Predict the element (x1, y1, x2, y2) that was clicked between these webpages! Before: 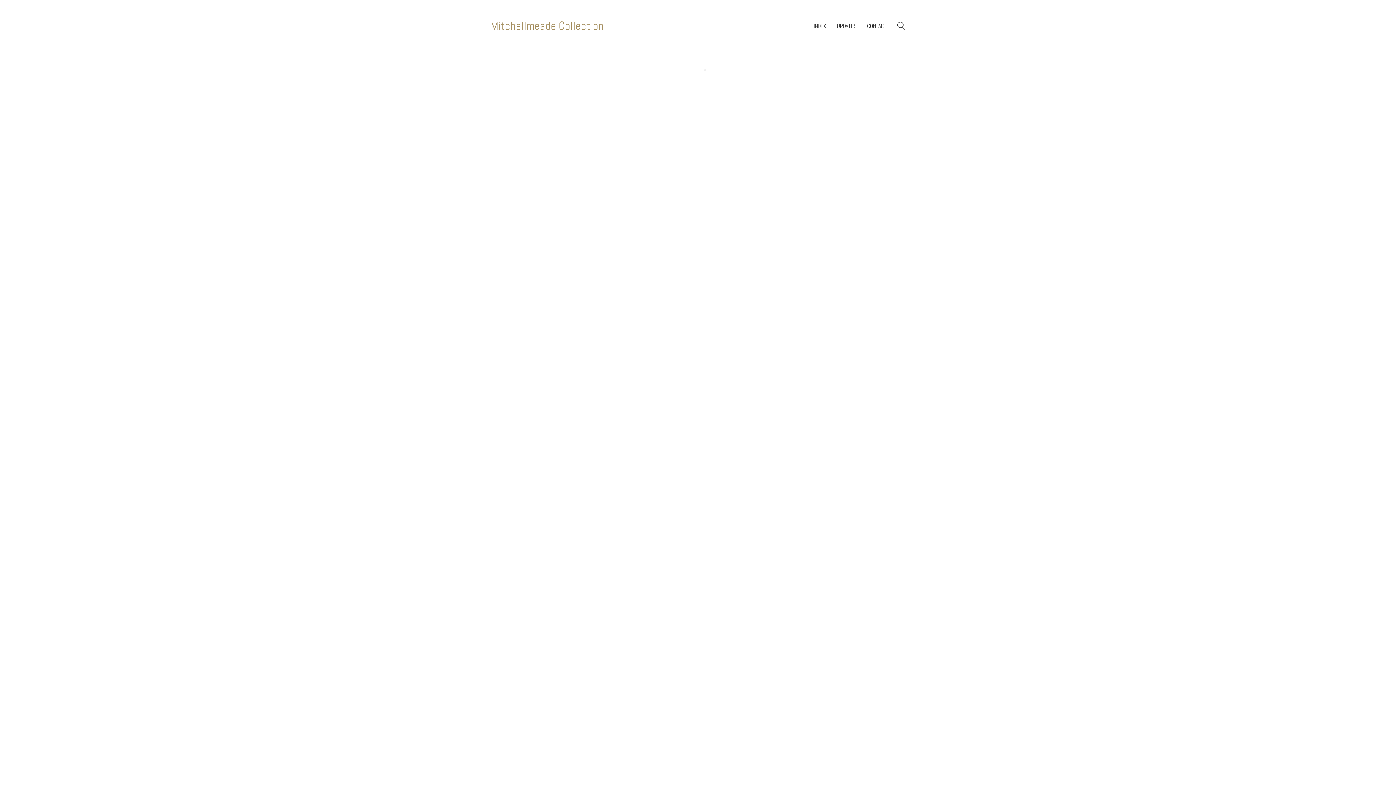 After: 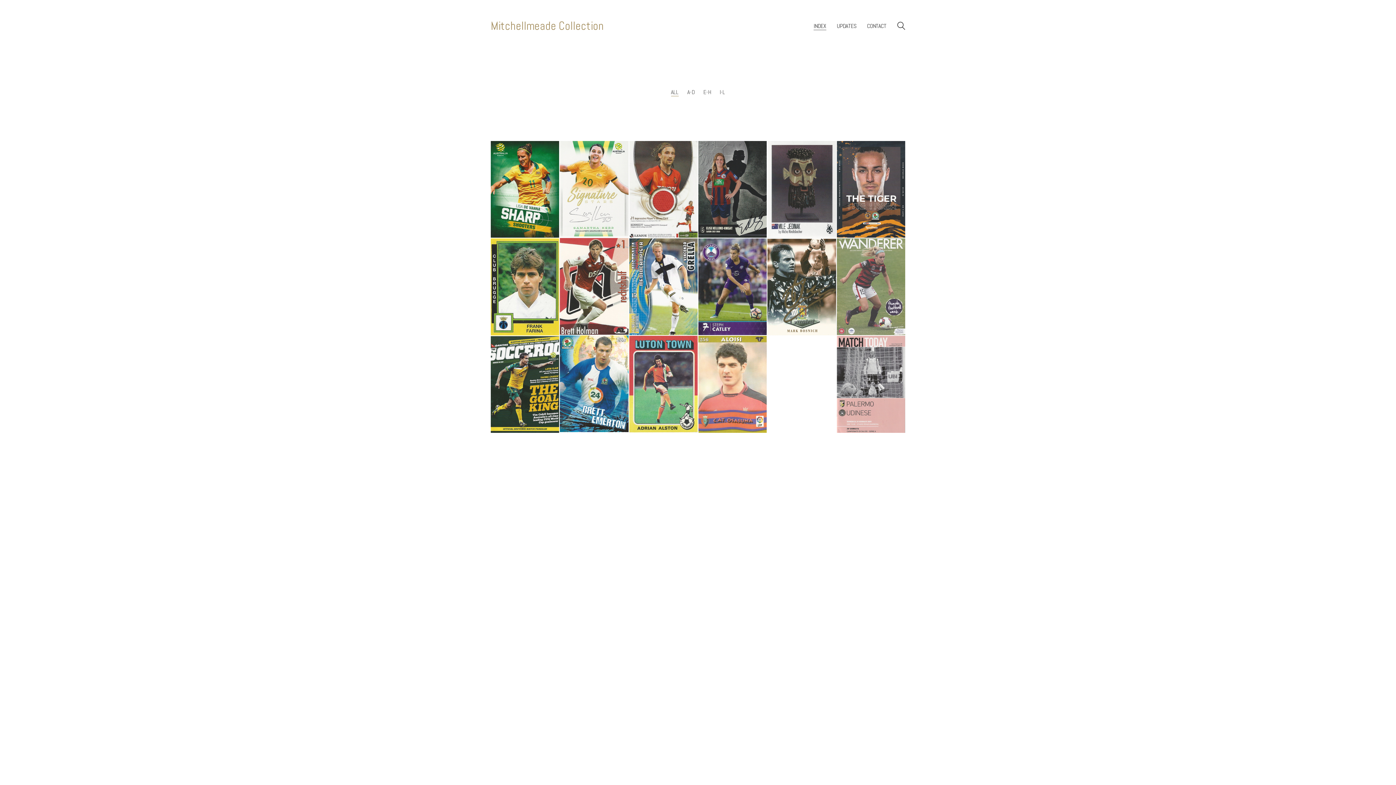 Action: label: INDEX bbox: (813, 22, 826, 29)